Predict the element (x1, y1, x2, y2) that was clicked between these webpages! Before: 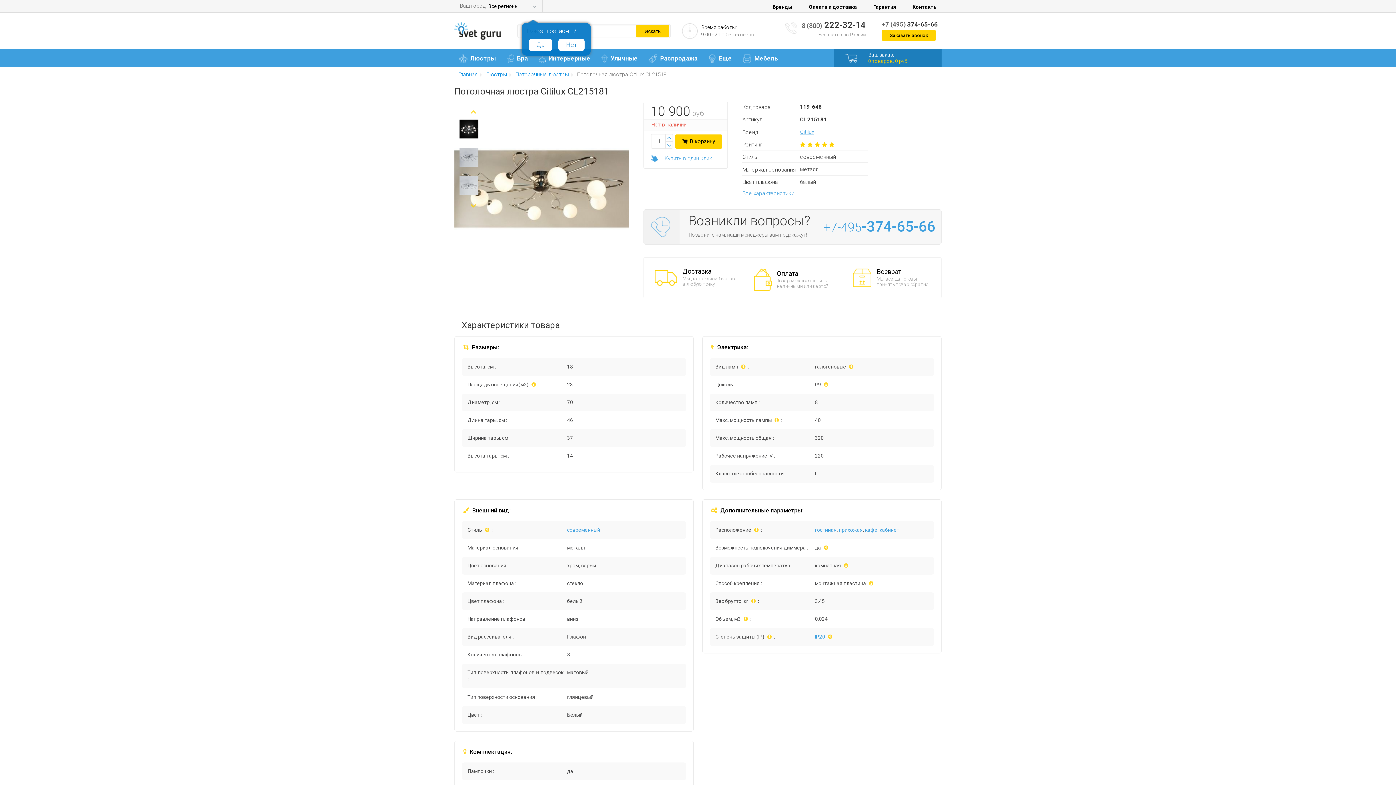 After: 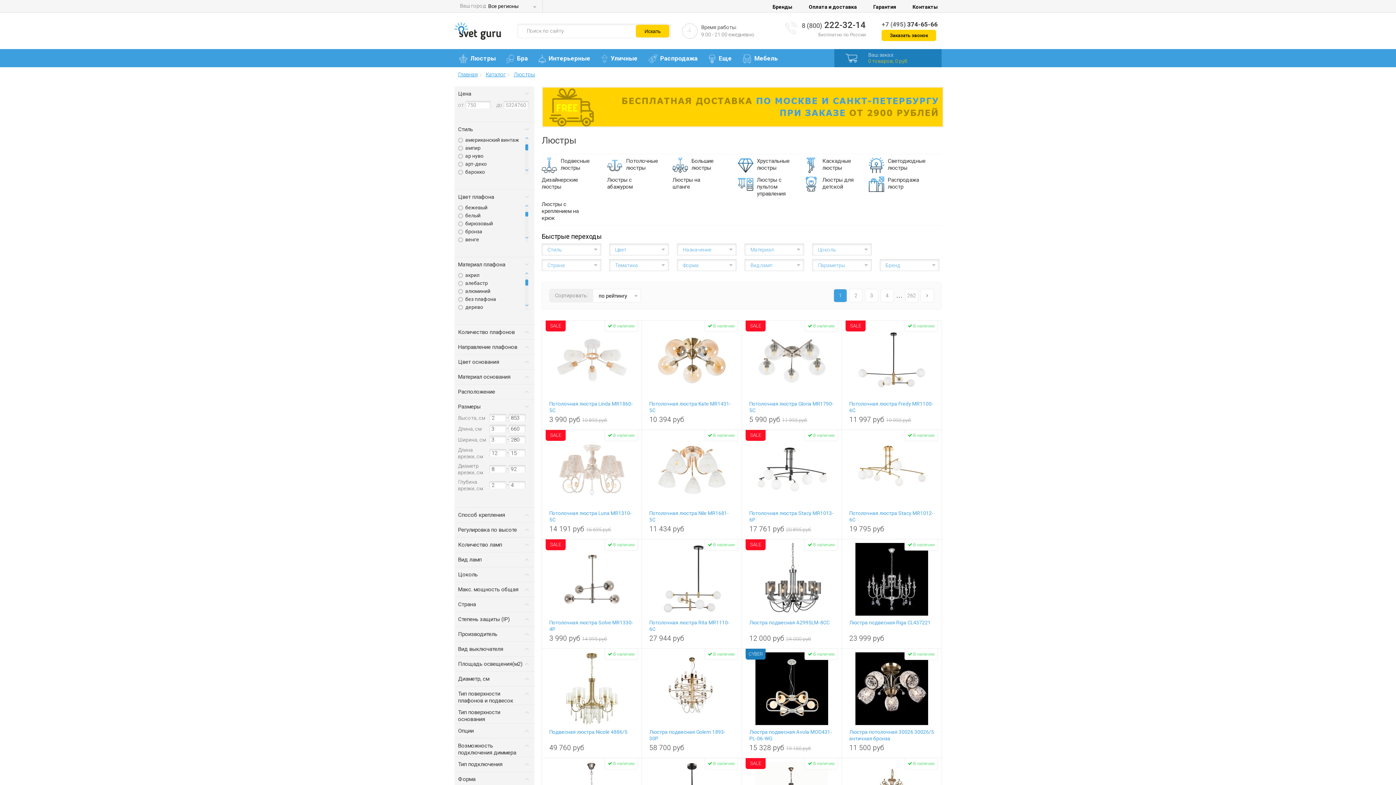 Action: label: Люстры bbox: (454, 49, 500, 67)